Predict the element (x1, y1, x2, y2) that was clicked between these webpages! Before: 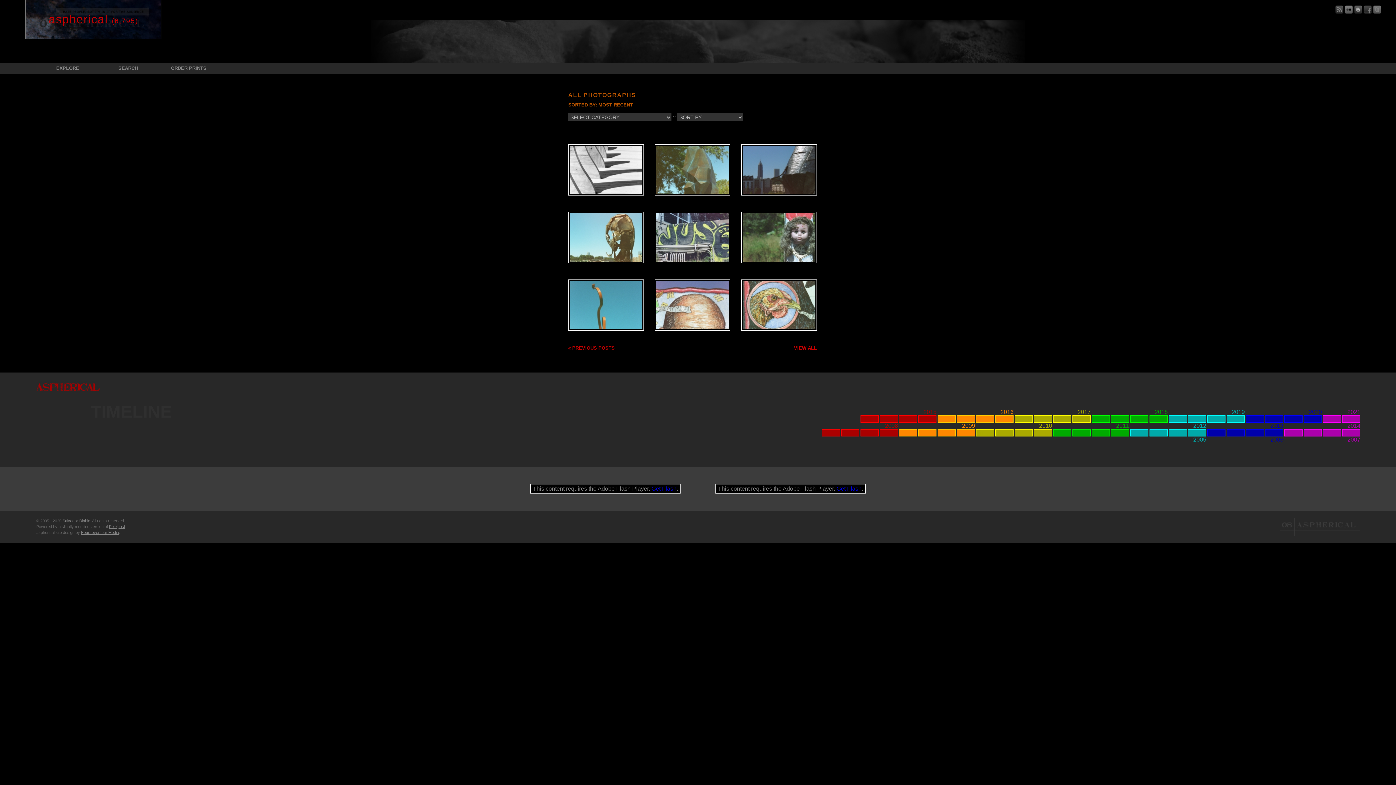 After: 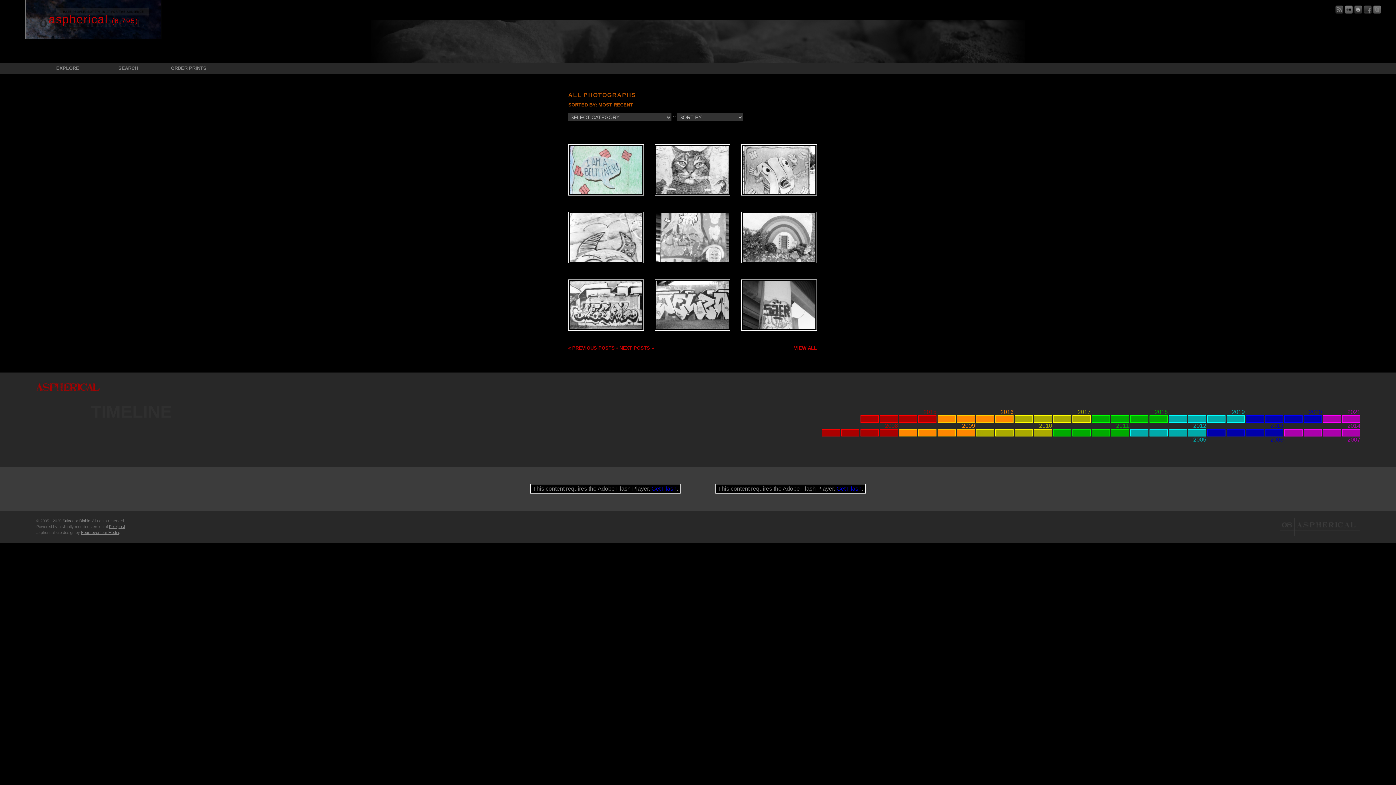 Action: bbox: (568, 345, 614, 350) label: « PREVIOUS POSTS